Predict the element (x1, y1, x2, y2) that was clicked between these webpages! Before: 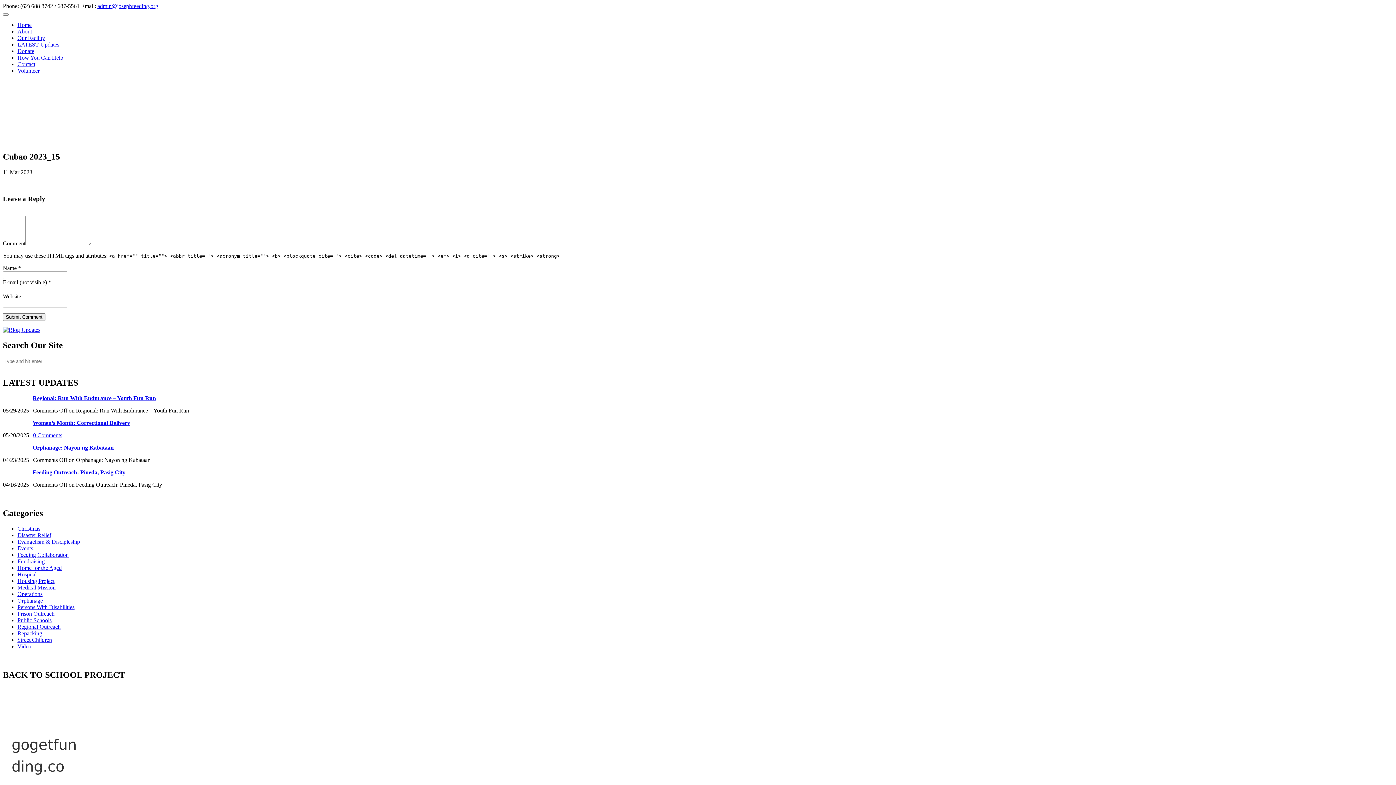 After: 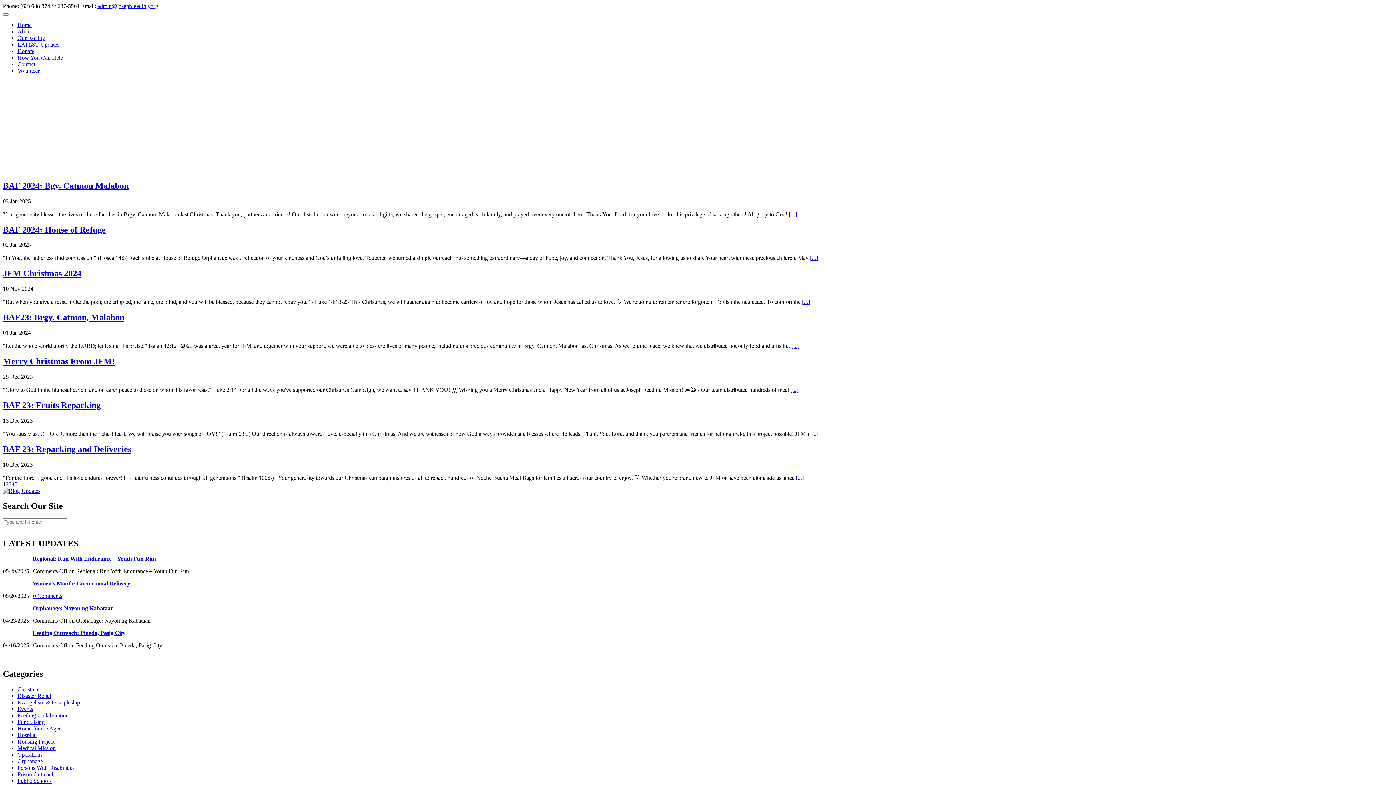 Action: bbox: (17, 525, 40, 531) label: Christmas